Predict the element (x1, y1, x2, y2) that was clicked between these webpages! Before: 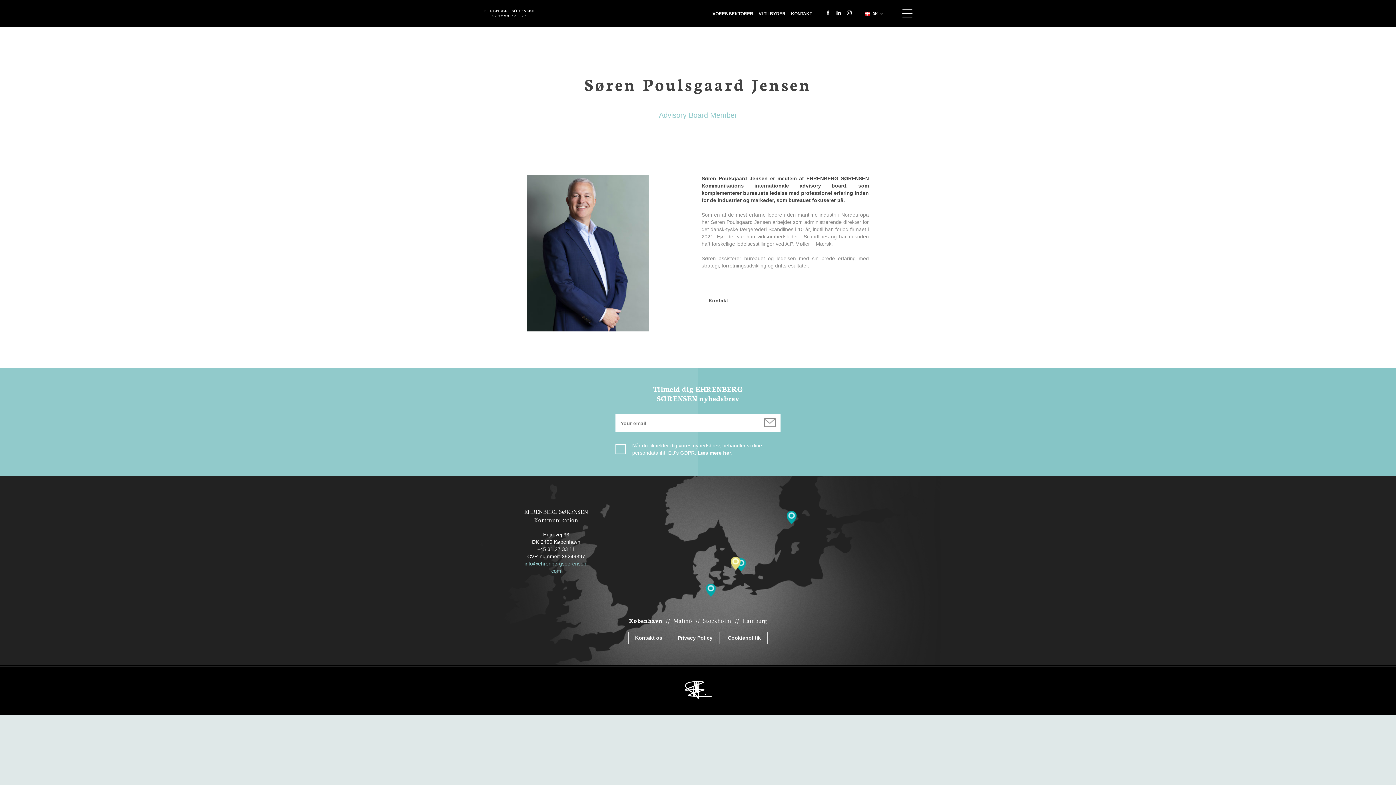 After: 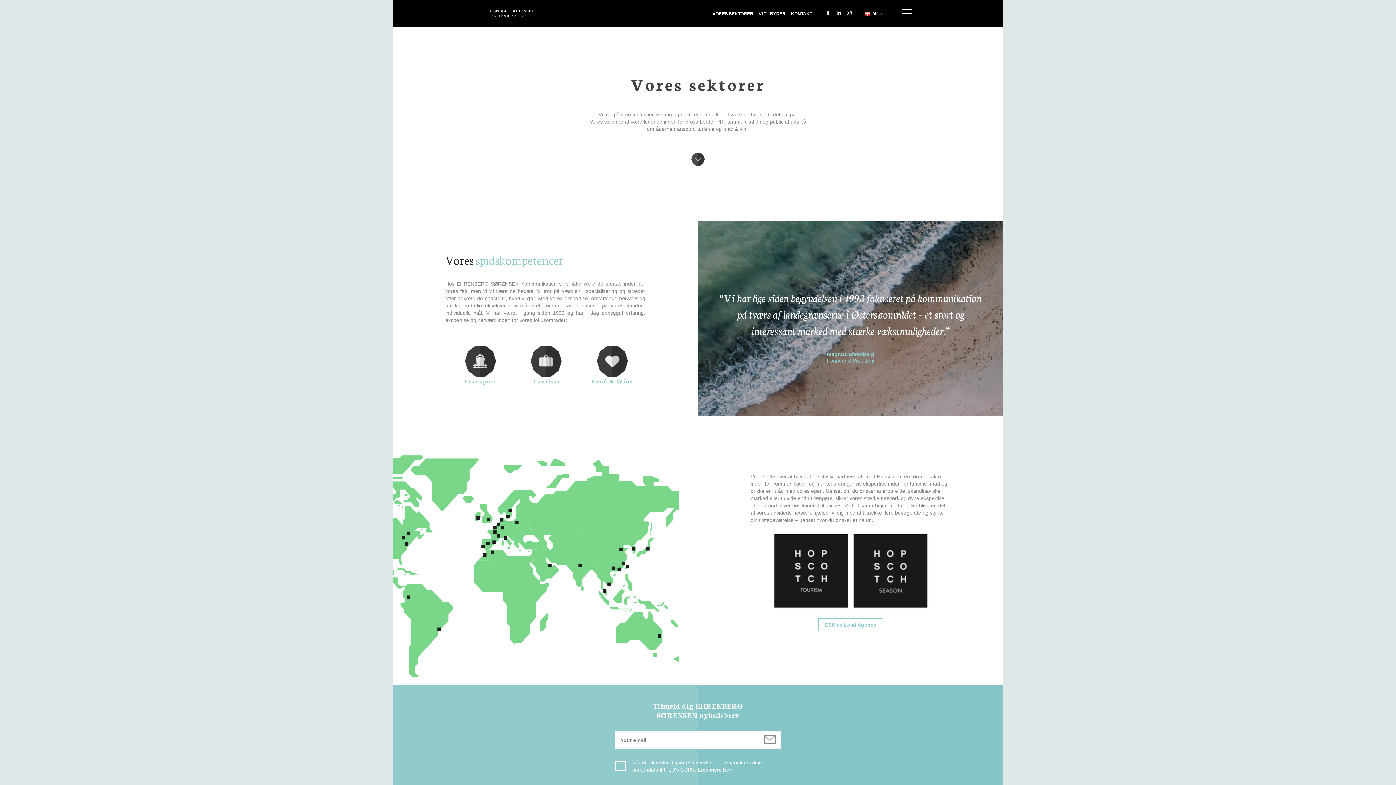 Action: label: VORES SEKTORER bbox: (710, 8, 755, 18)